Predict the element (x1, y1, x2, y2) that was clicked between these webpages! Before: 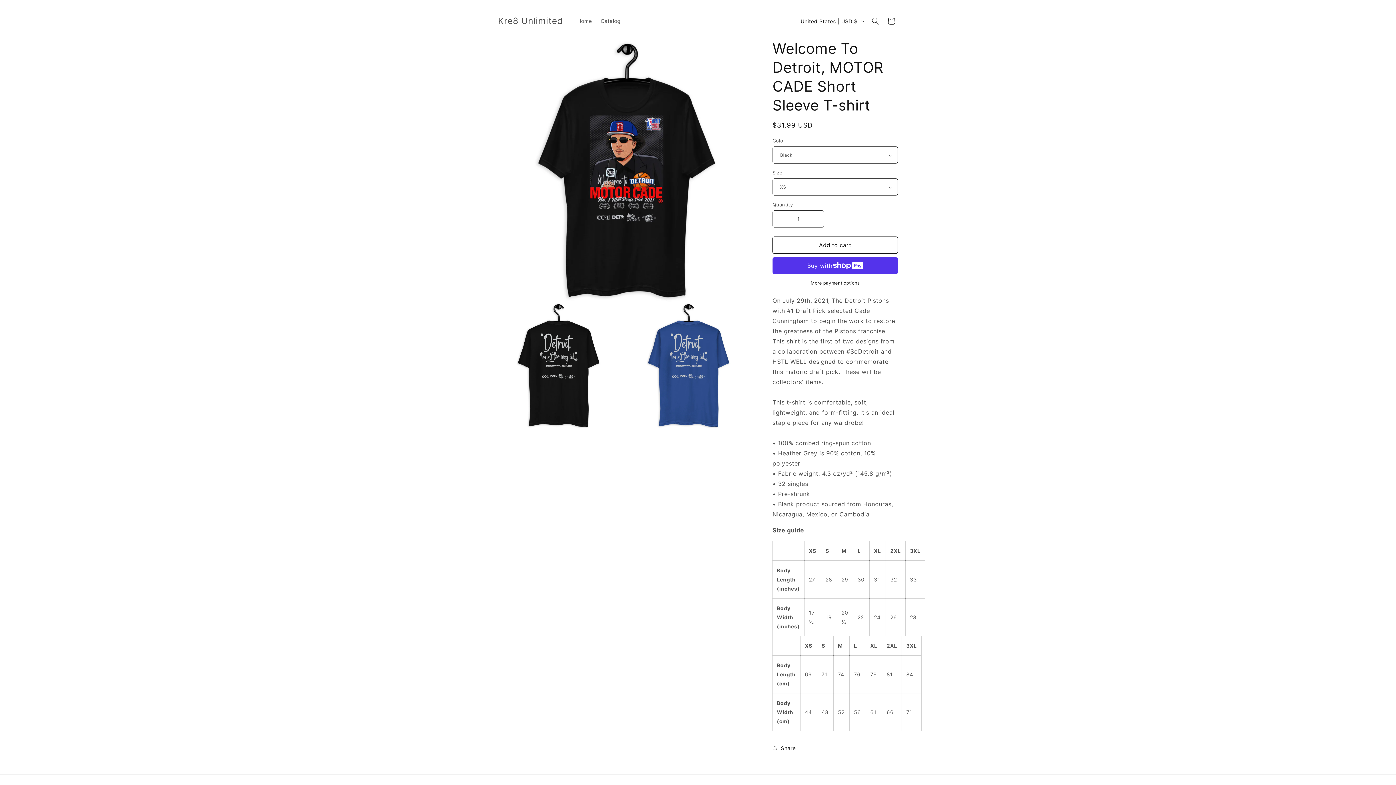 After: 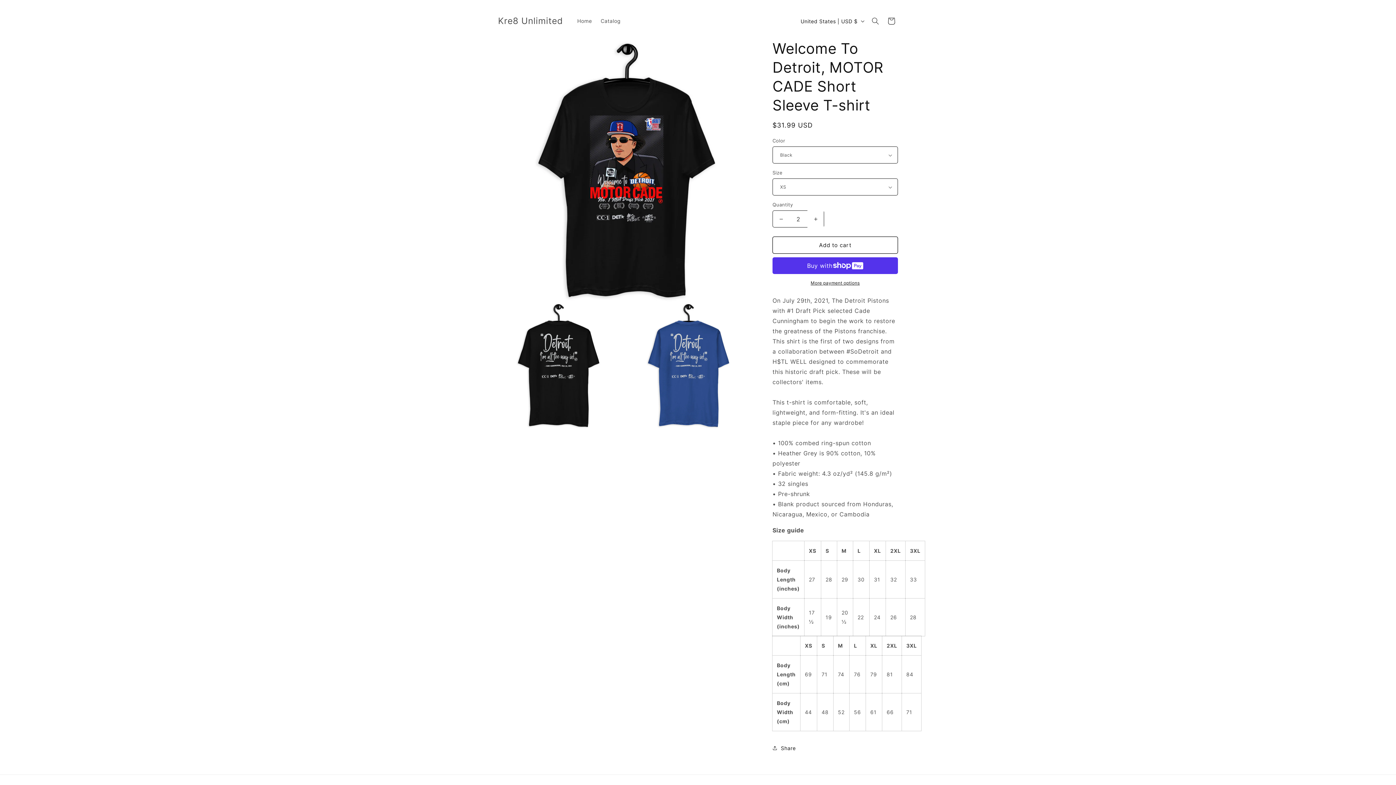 Action: bbox: (807, 210, 824, 227) label: Increase quantity for Welcome To Detroit, MOTOR CADE Short Sleeve T-shirt